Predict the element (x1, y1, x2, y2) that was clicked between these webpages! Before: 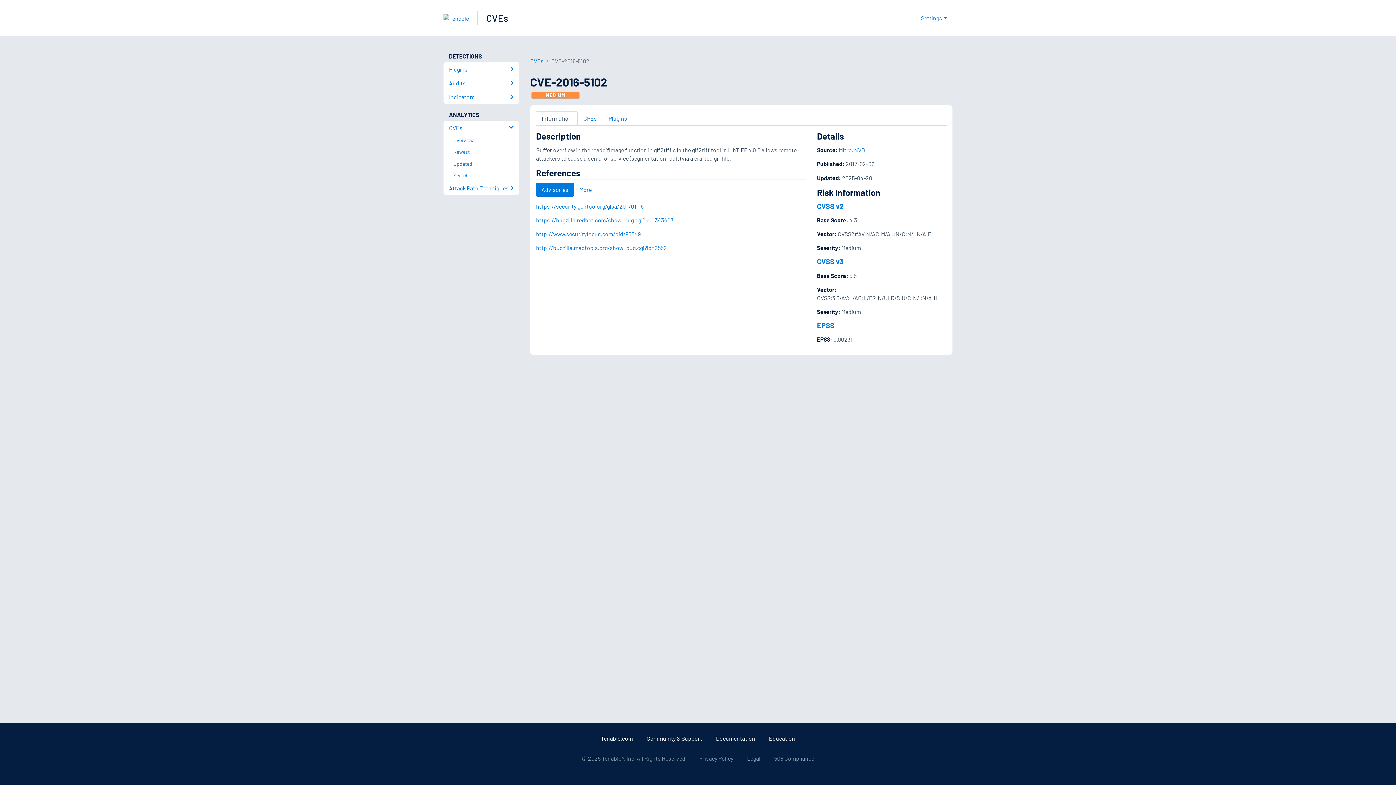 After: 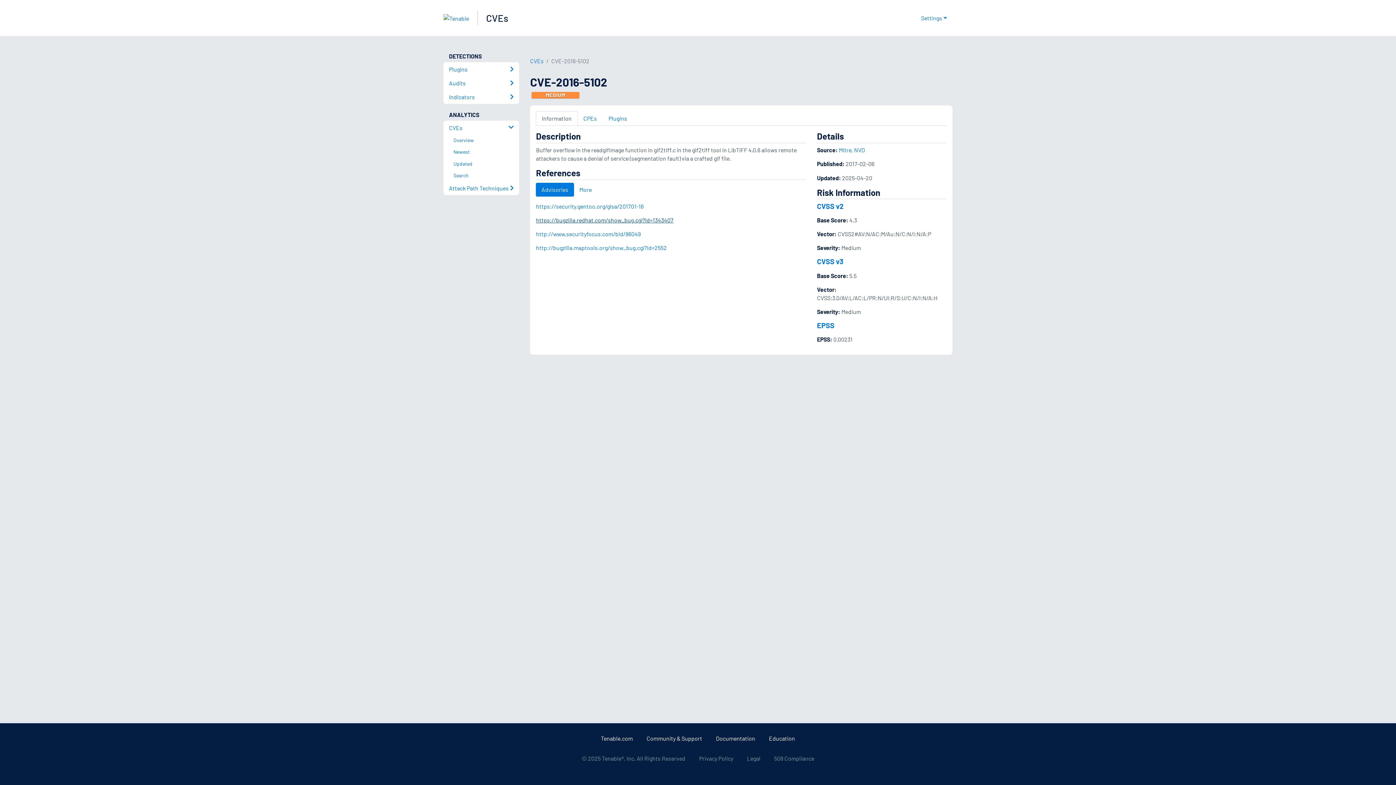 Action: bbox: (536, 216, 673, 223) label: https://bugzilla.redhat.com/show_bug.cgi?id=1343407